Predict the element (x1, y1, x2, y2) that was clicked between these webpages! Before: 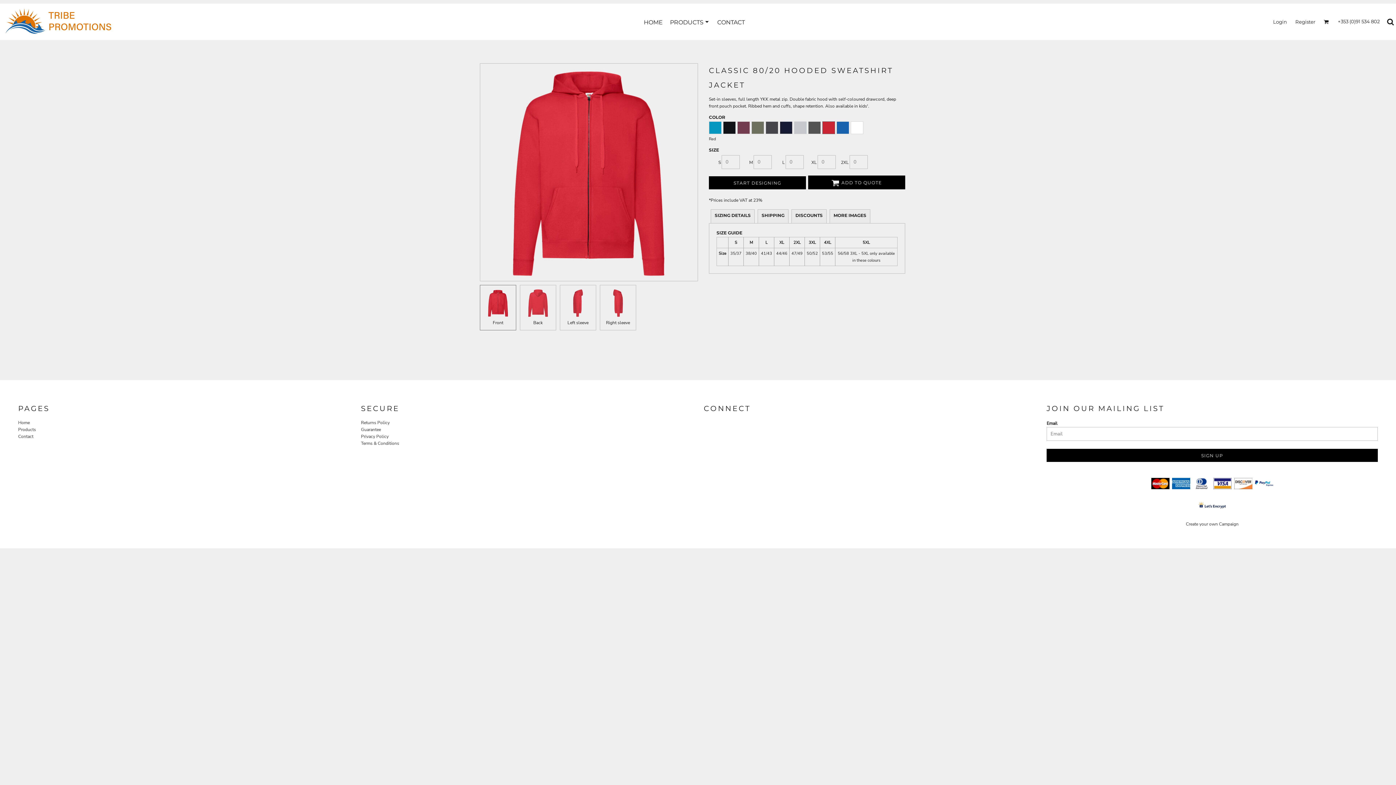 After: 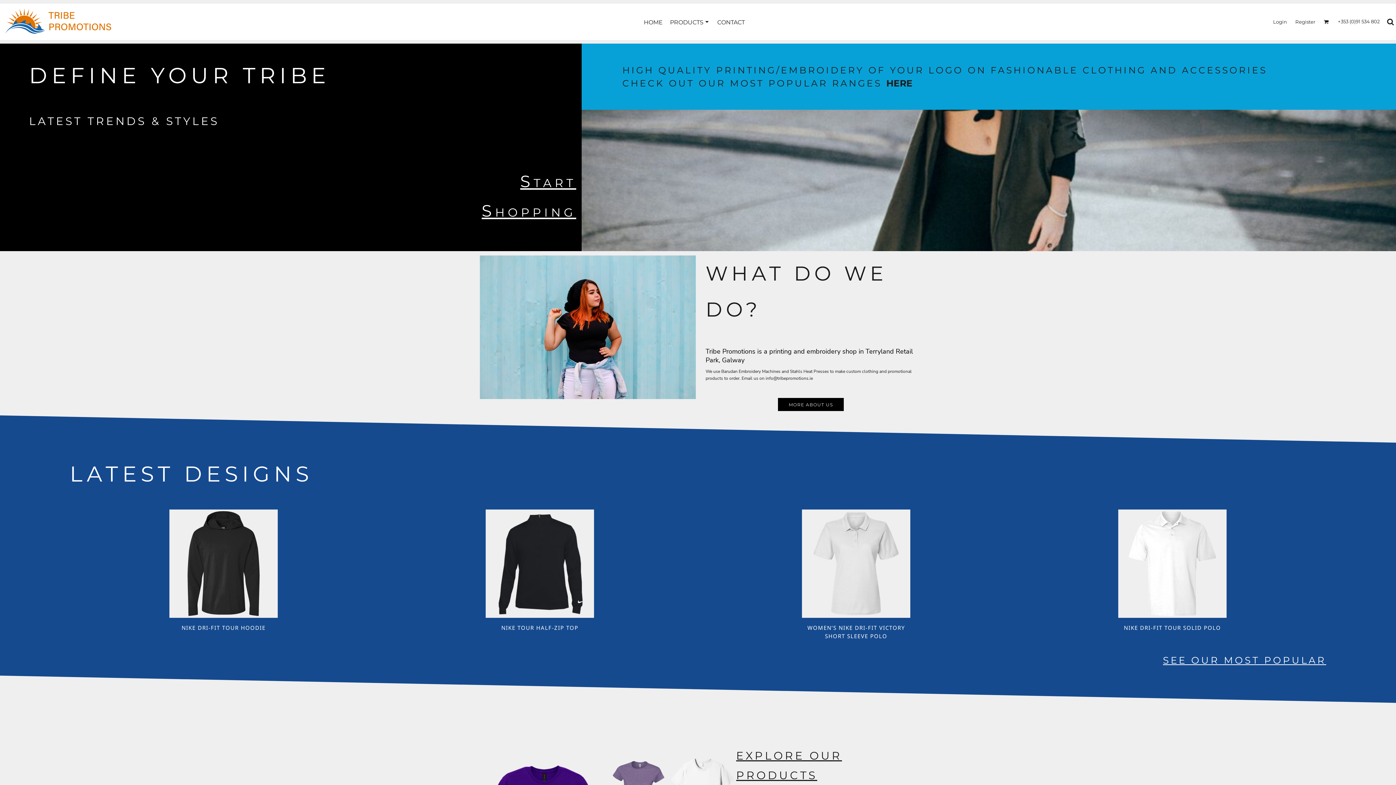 Action: bbox: (644, 18, 662, 24) label: HOME